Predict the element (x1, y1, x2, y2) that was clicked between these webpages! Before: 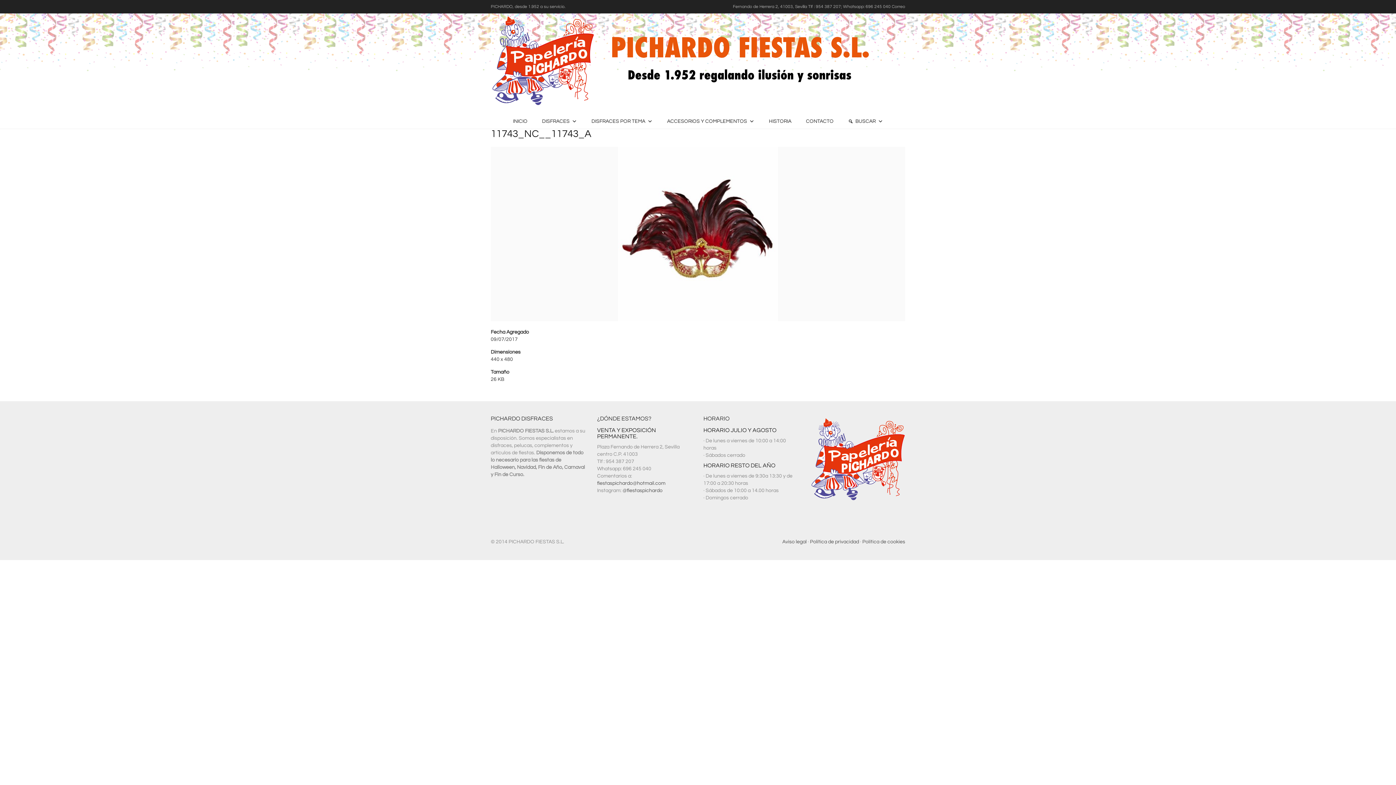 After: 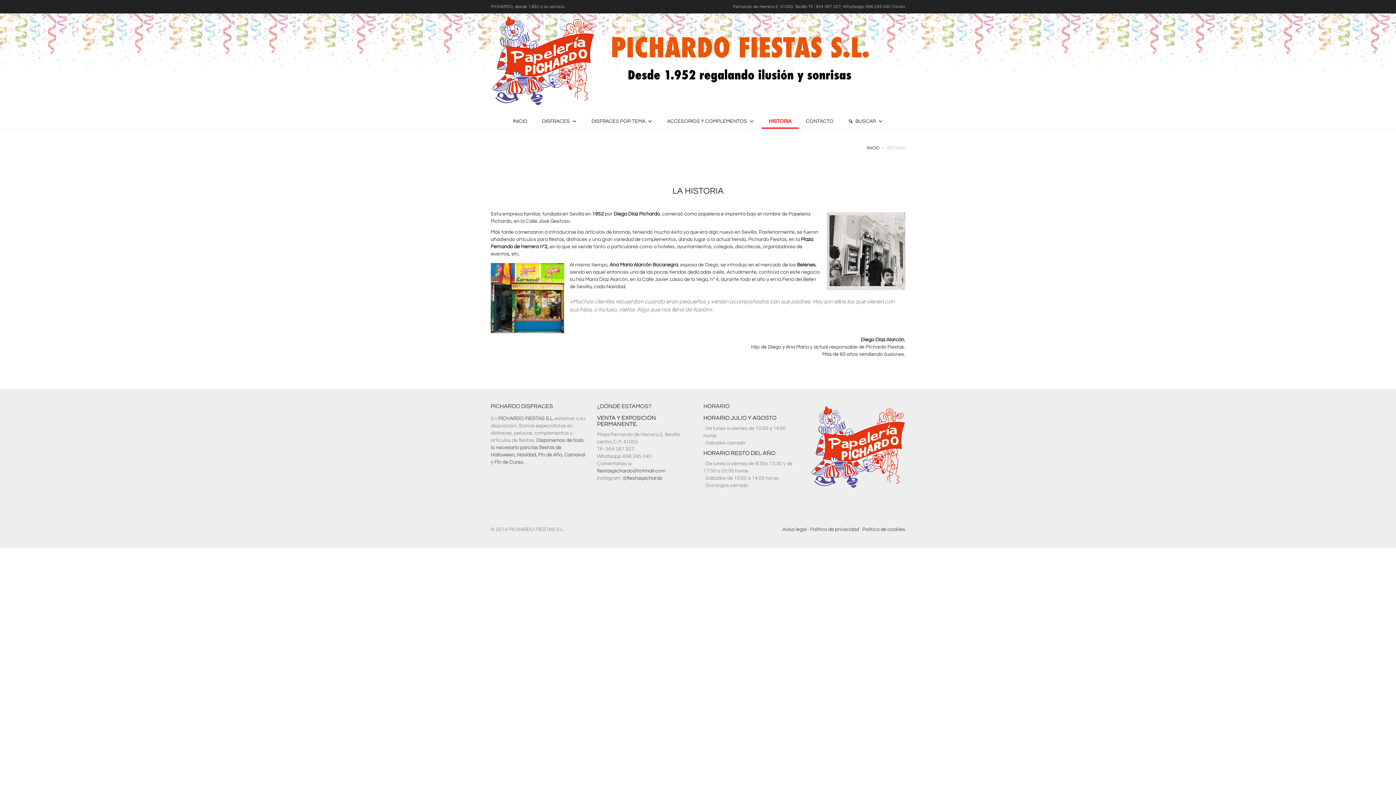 Action: label: HISTORIA bbox: (761, 114, 798, 128)